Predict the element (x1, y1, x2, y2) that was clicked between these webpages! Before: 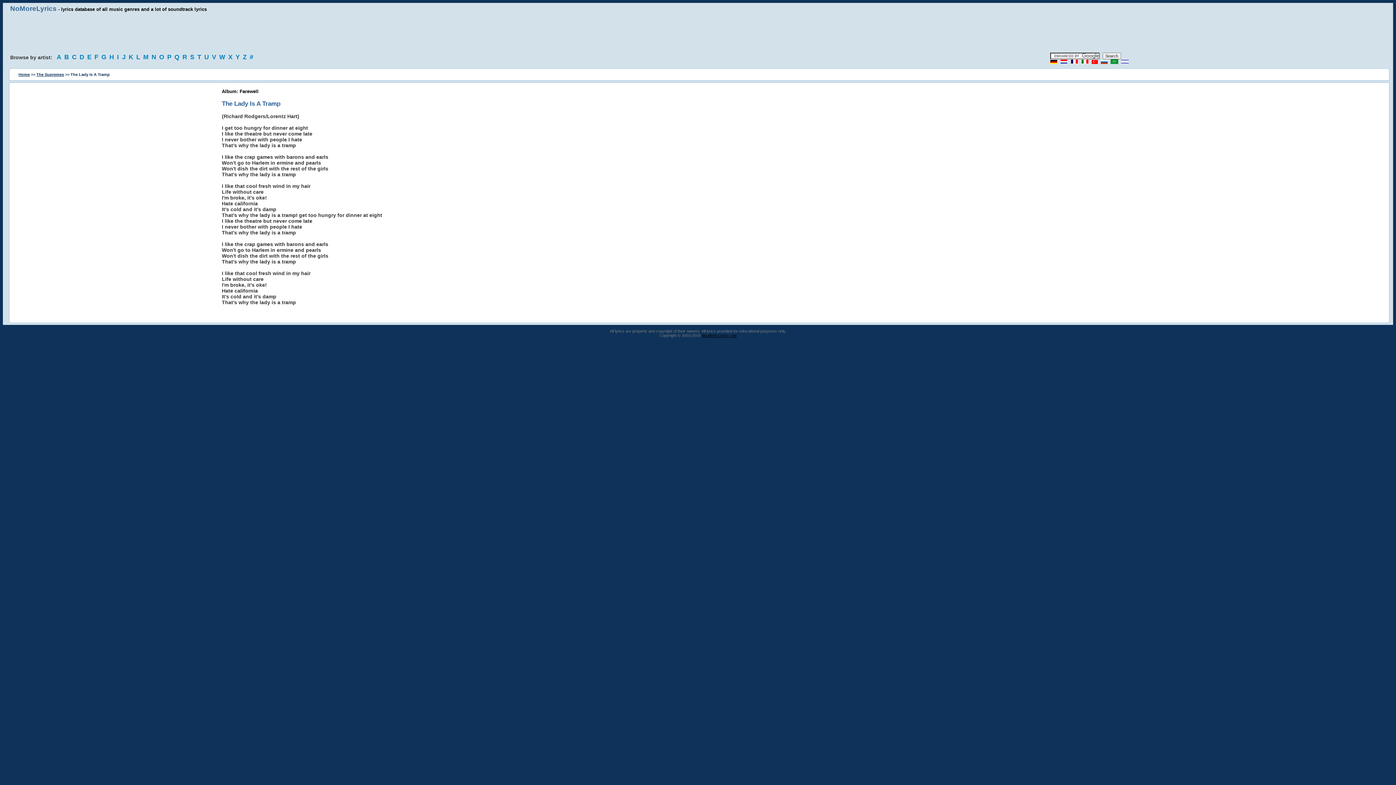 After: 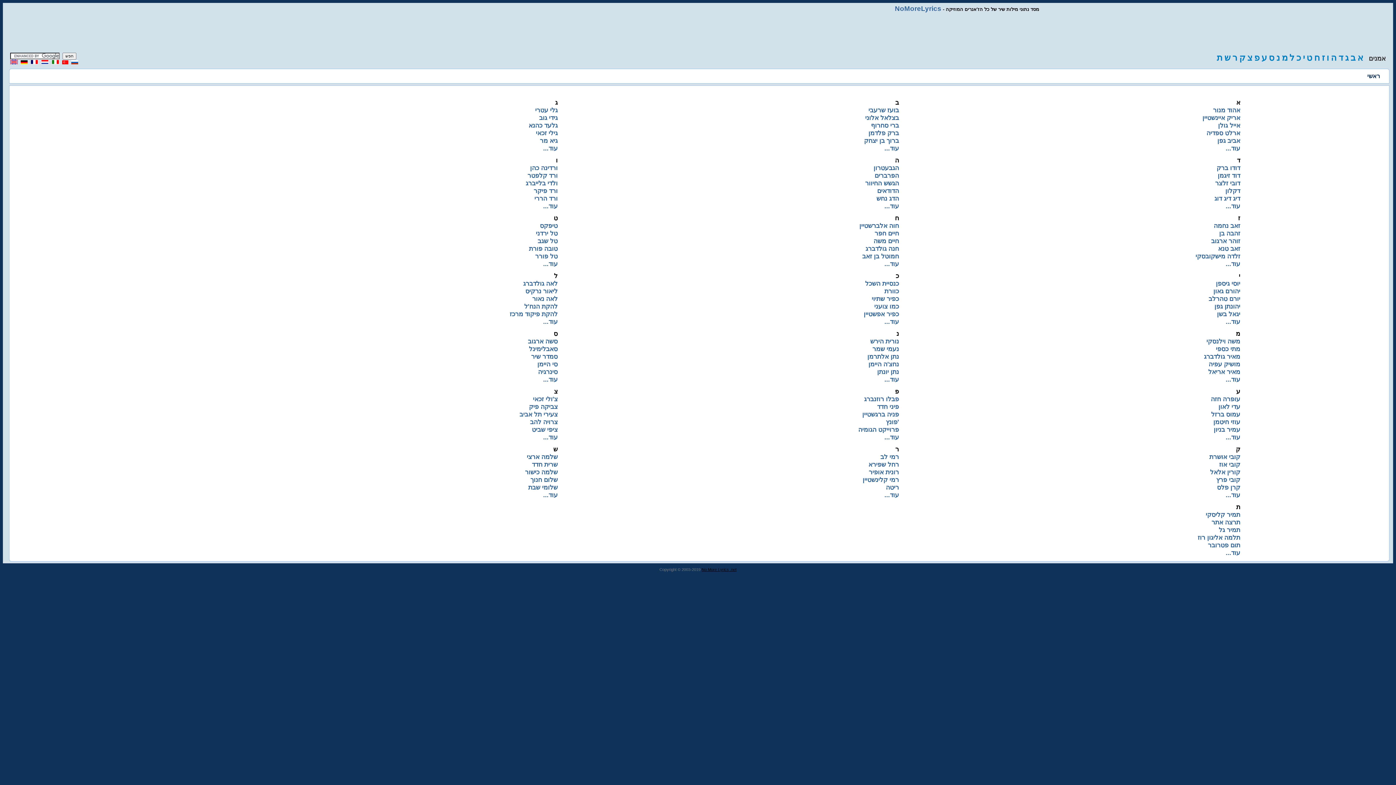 Action: bbox: (1121, 60, 1128, 64)